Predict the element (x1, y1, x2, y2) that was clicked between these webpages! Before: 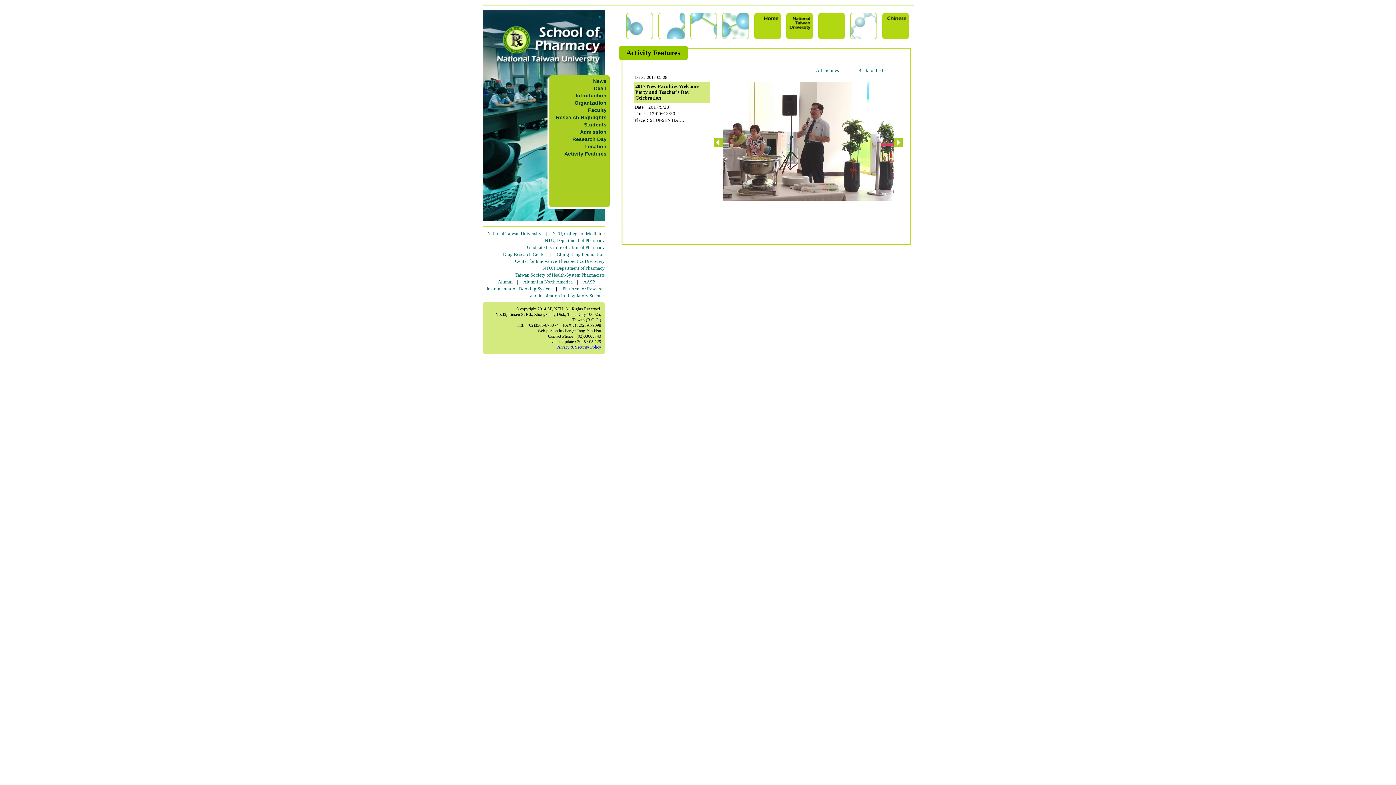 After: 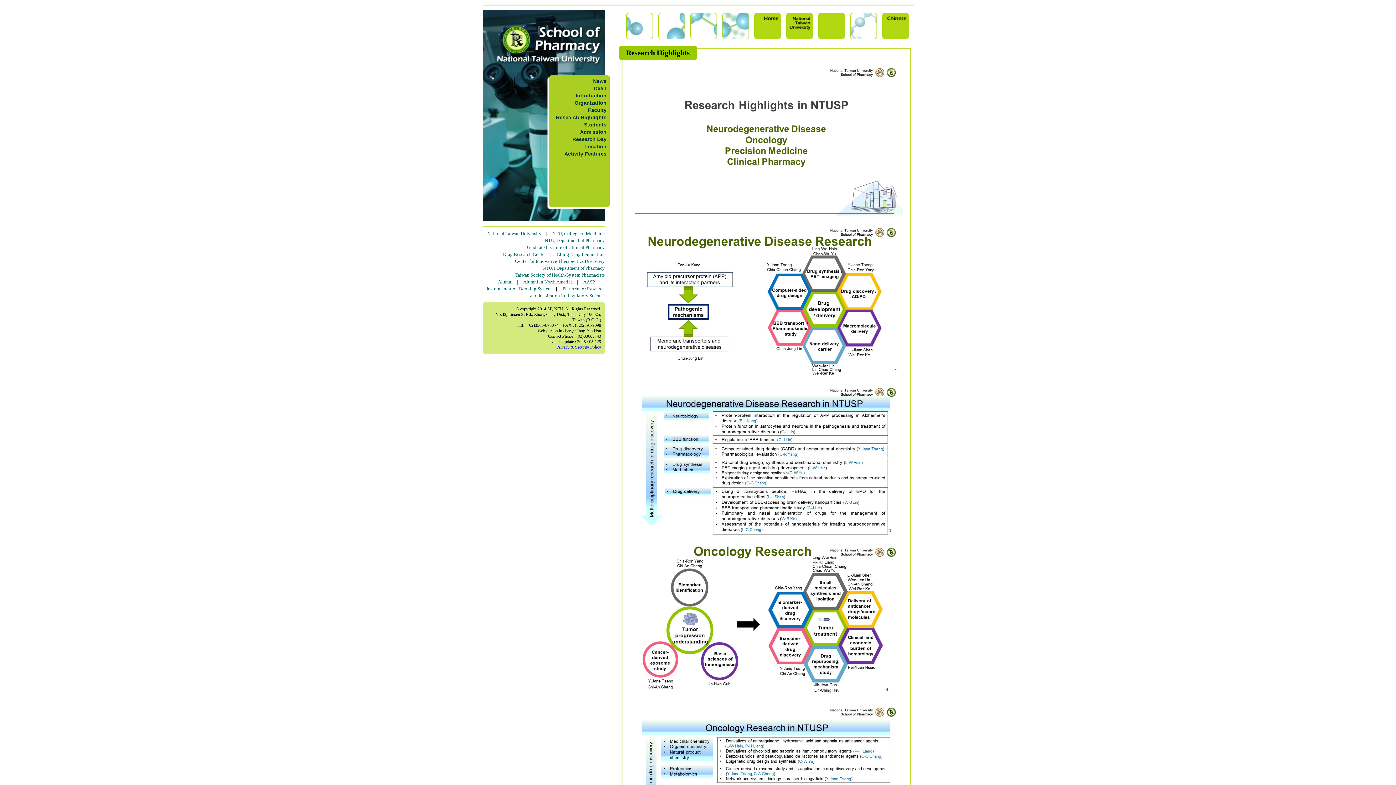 Action: label: Research Highlights bbox: (556, 114, 606, 120)